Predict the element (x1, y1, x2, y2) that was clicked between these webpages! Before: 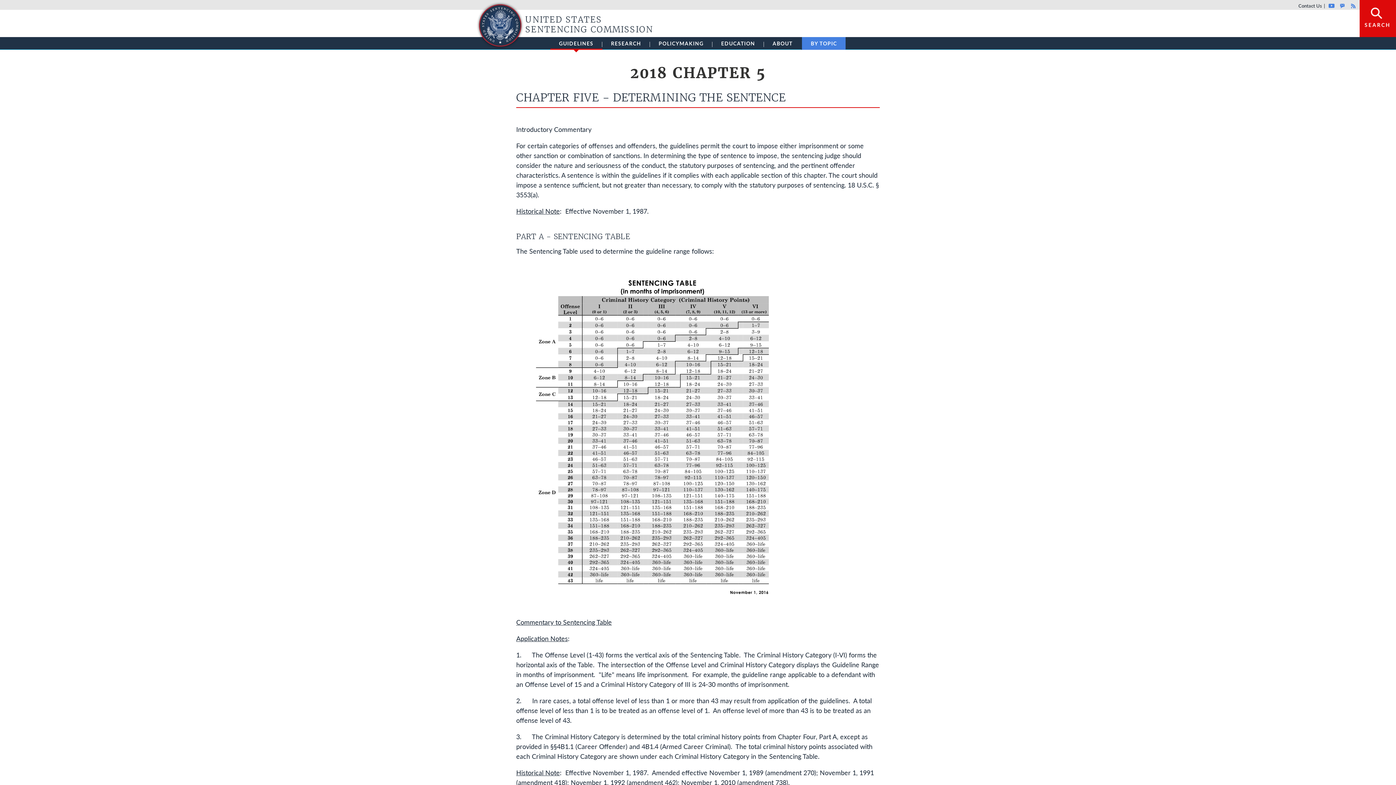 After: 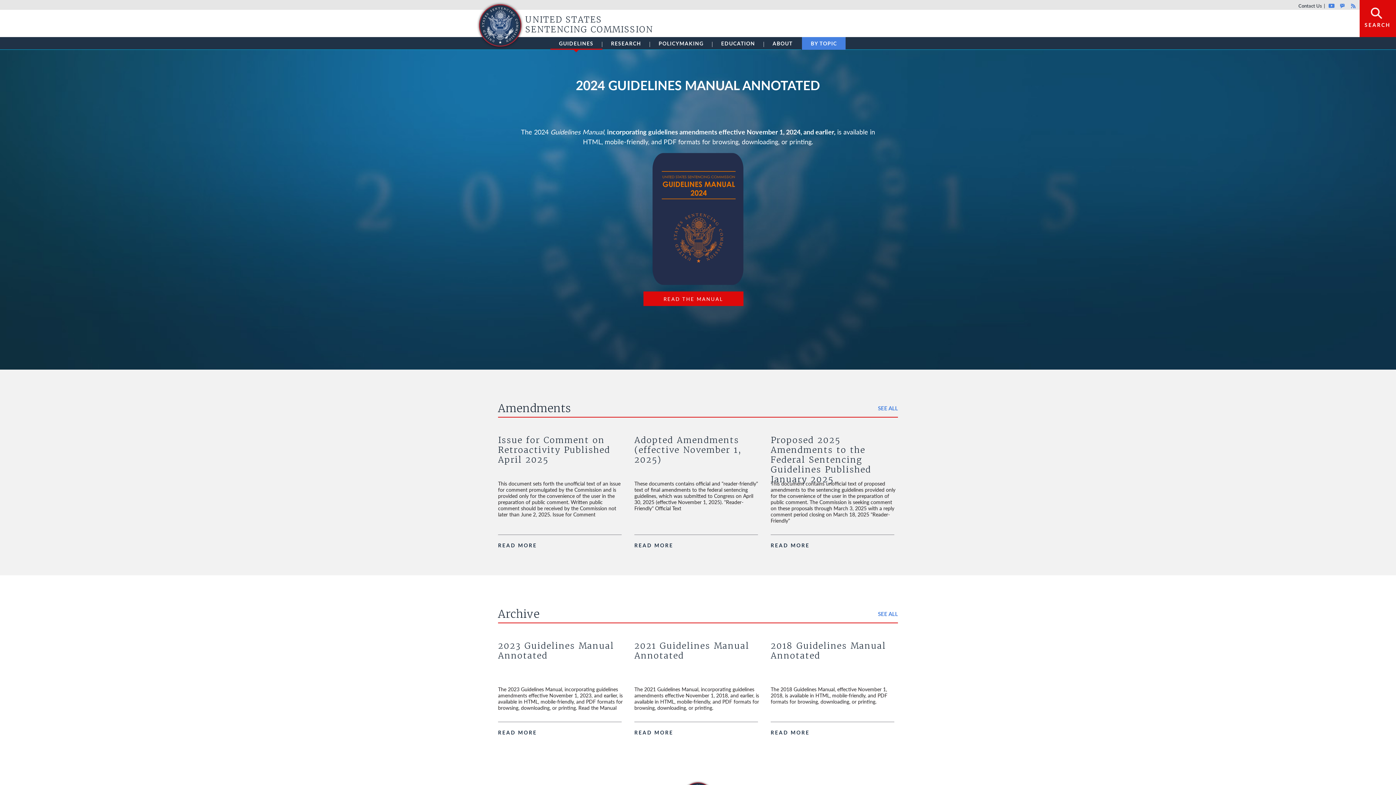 Action: bbox: (550, 37, 602, 49) label: GUIDELINES